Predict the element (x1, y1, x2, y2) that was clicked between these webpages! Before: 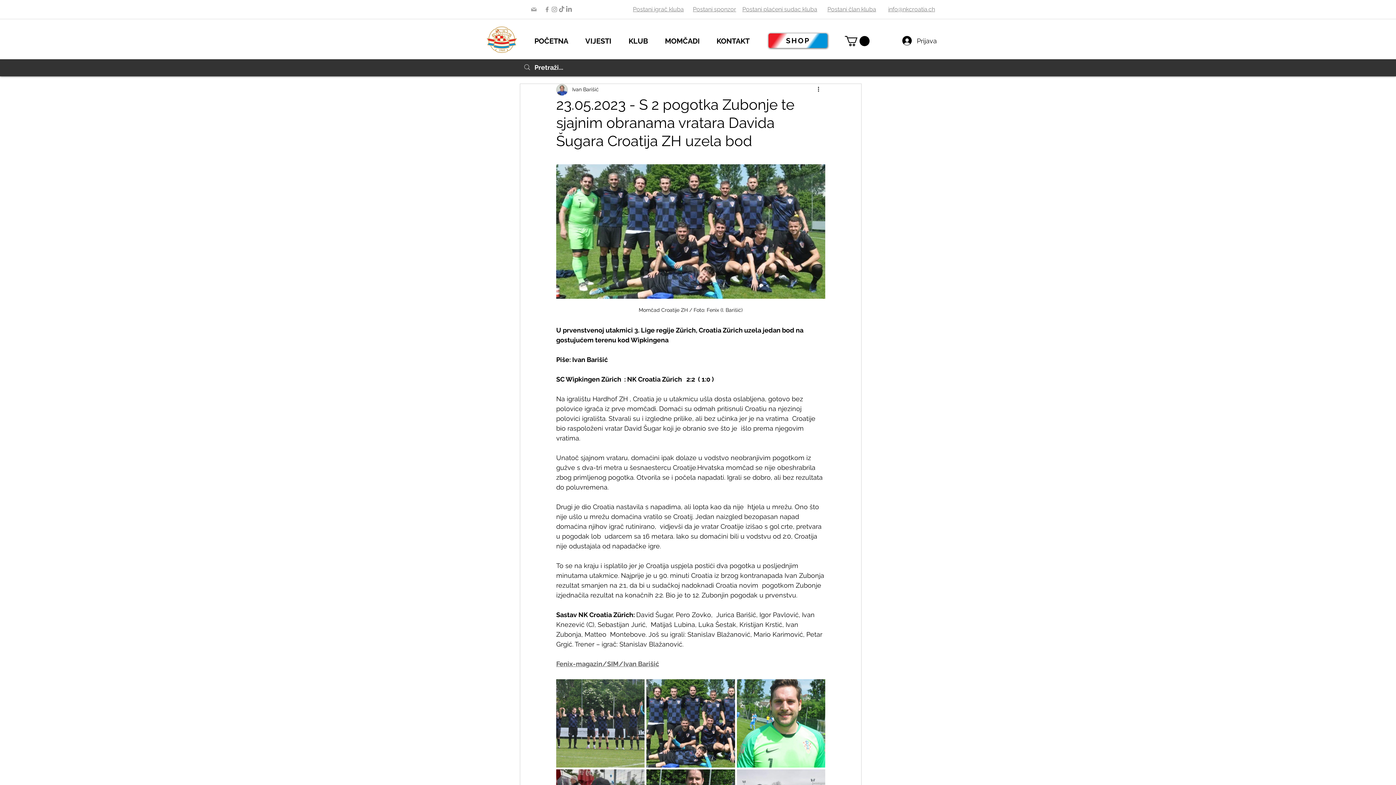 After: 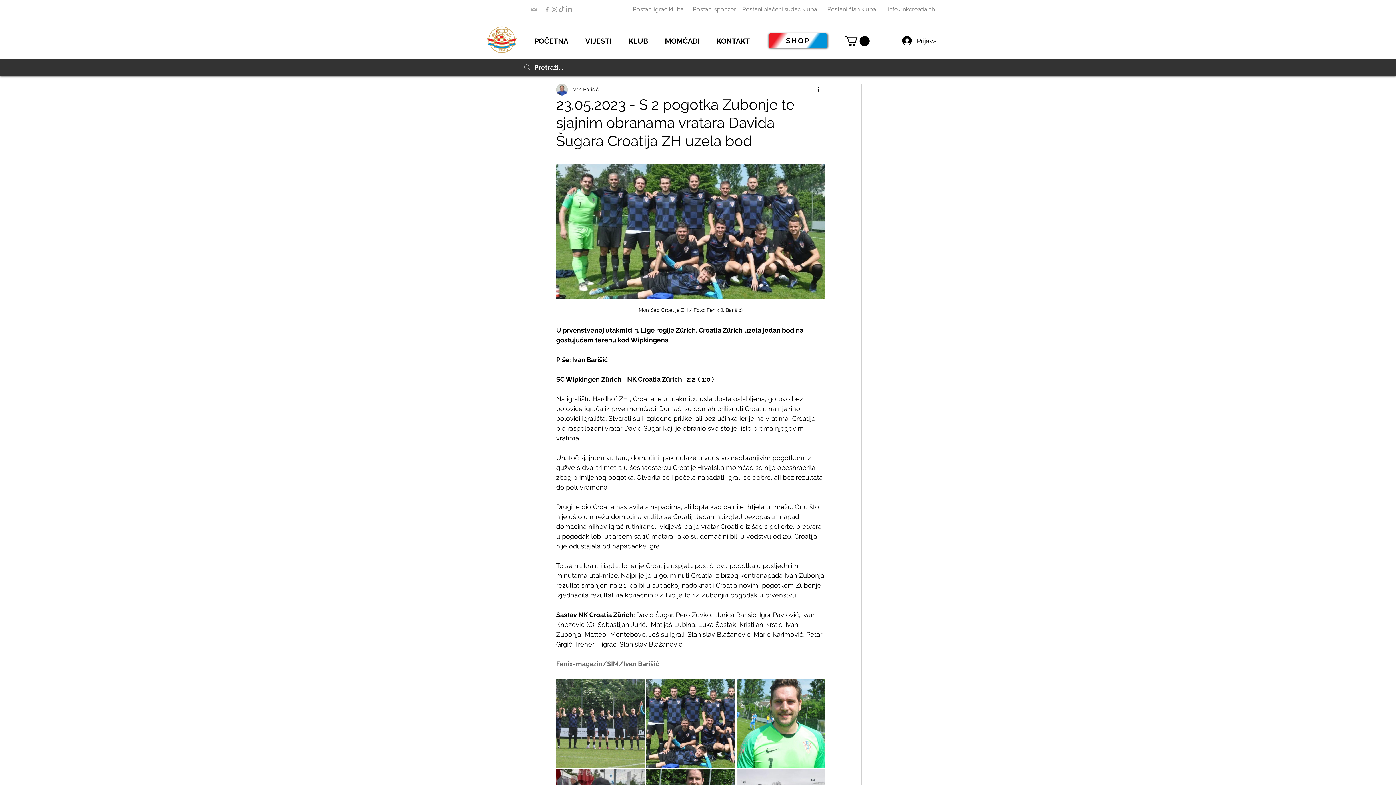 Action: bbox: (556, 660, 659, 667) label: Fenix-magazin/SIM/Ivan Barišić